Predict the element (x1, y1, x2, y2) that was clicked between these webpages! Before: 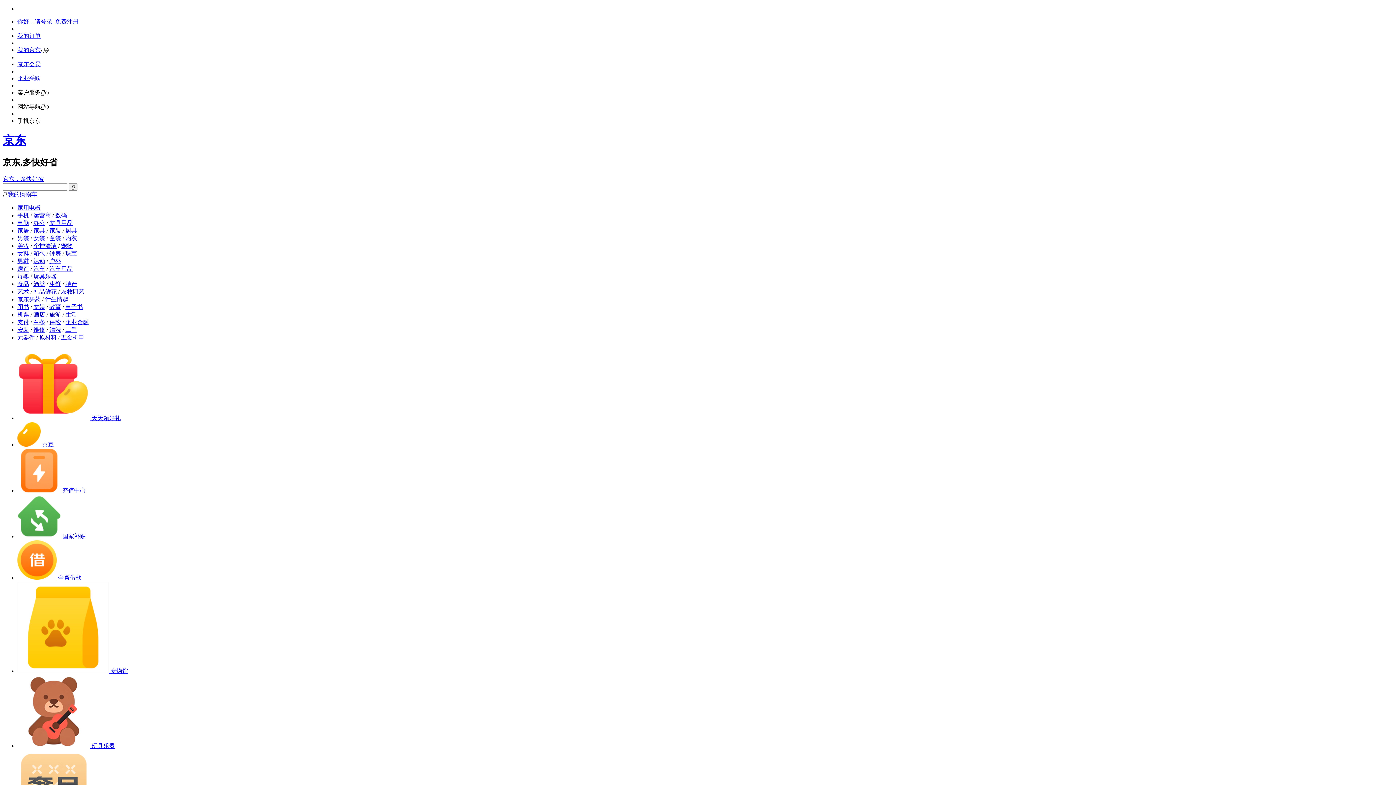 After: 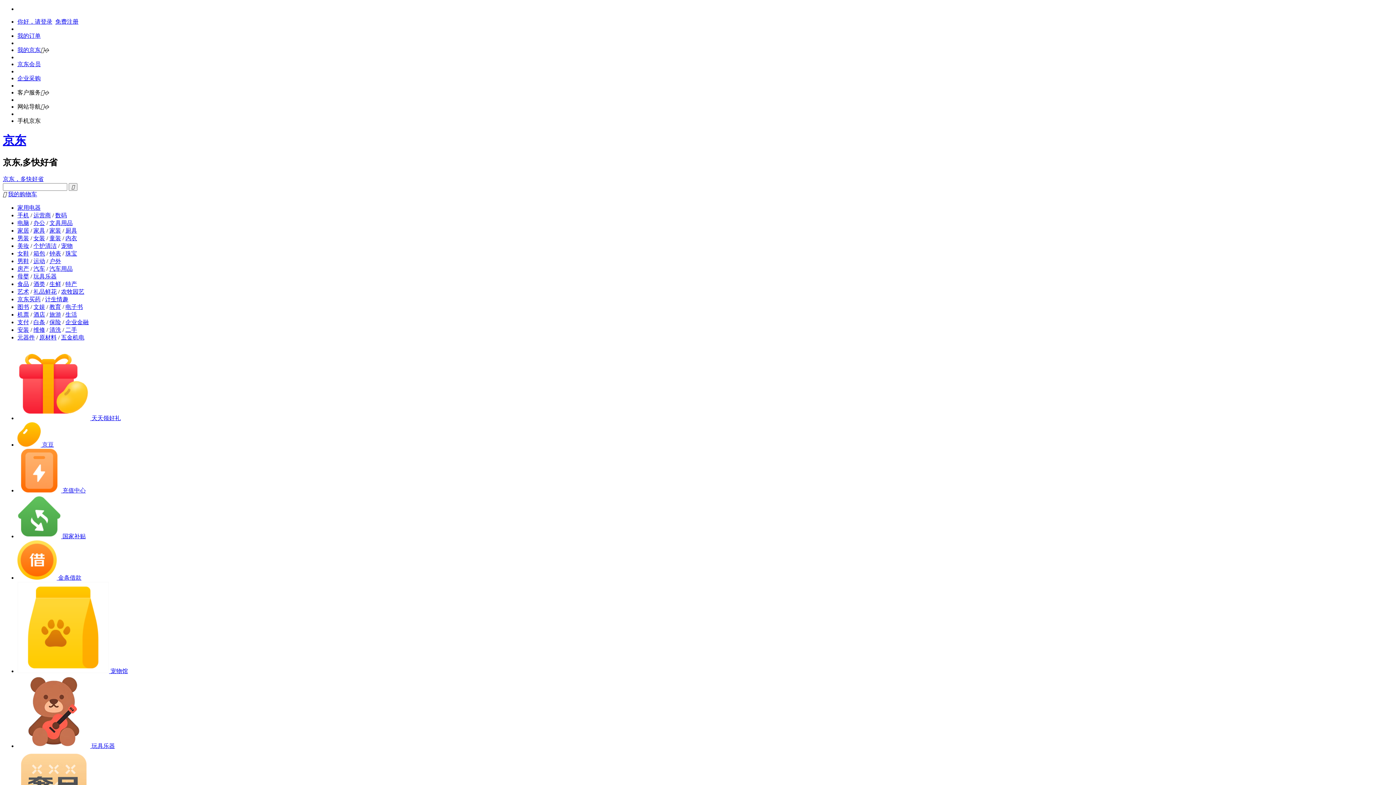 Action: label: 特产 bbox: (65, 281, 77, 287)